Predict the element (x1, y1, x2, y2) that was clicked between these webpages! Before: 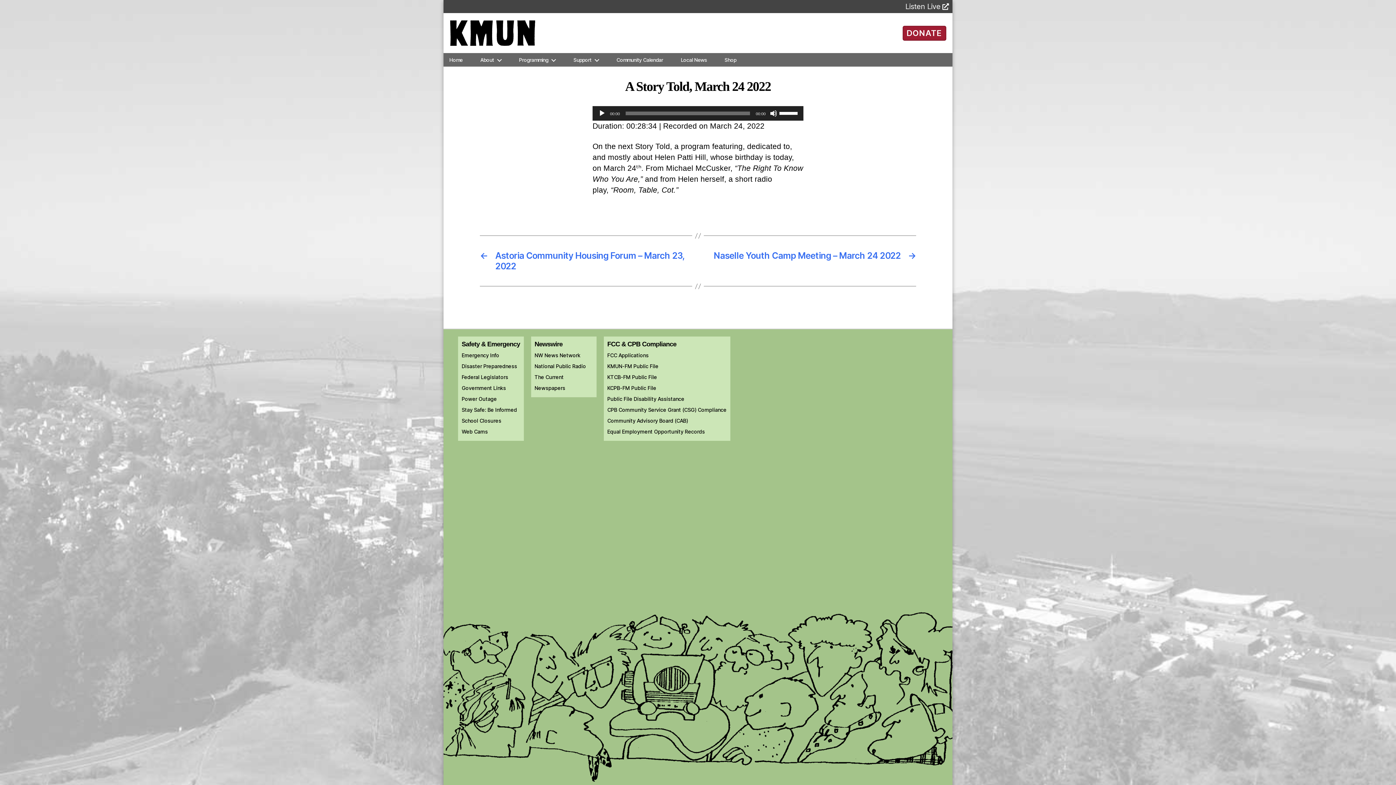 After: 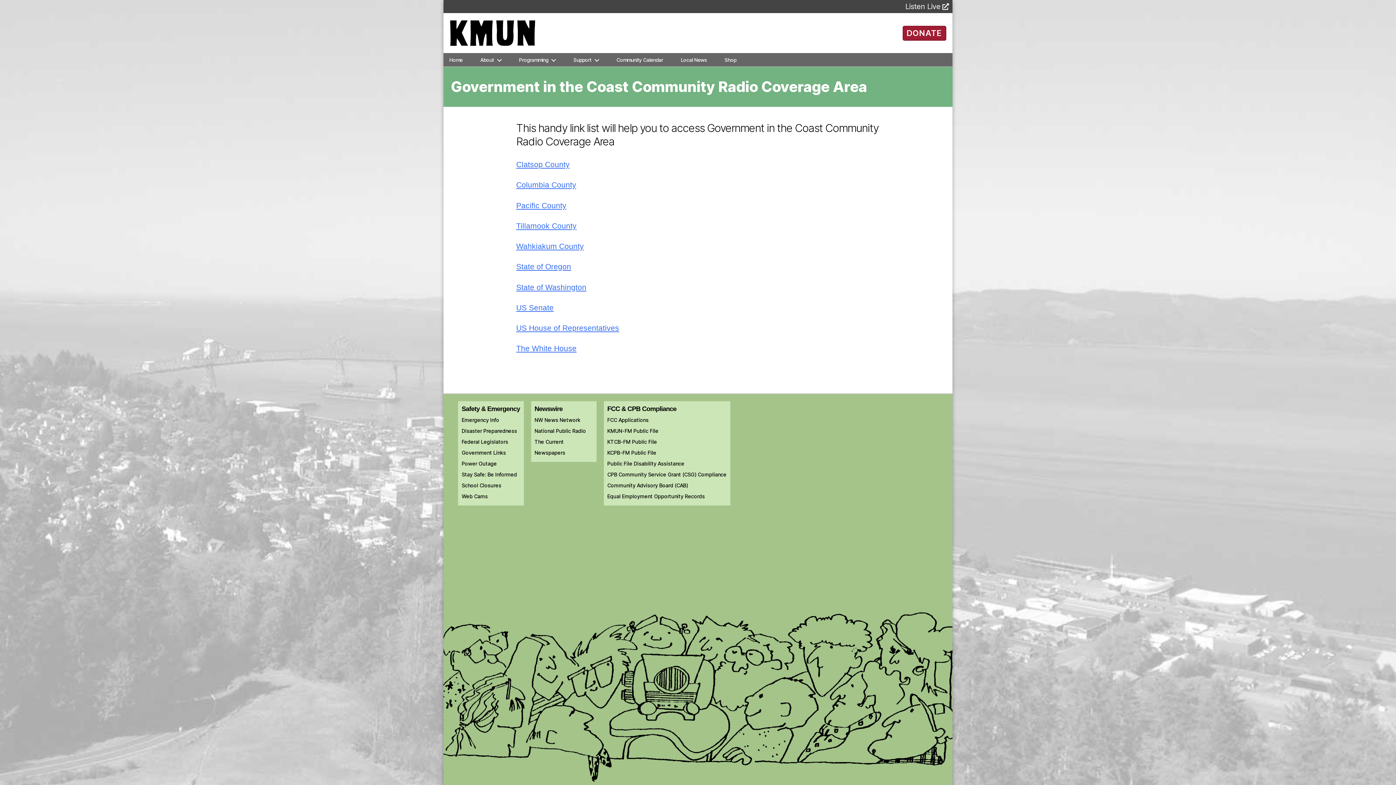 Action: label: Government Links bbox: (461, 385, 506, 391)